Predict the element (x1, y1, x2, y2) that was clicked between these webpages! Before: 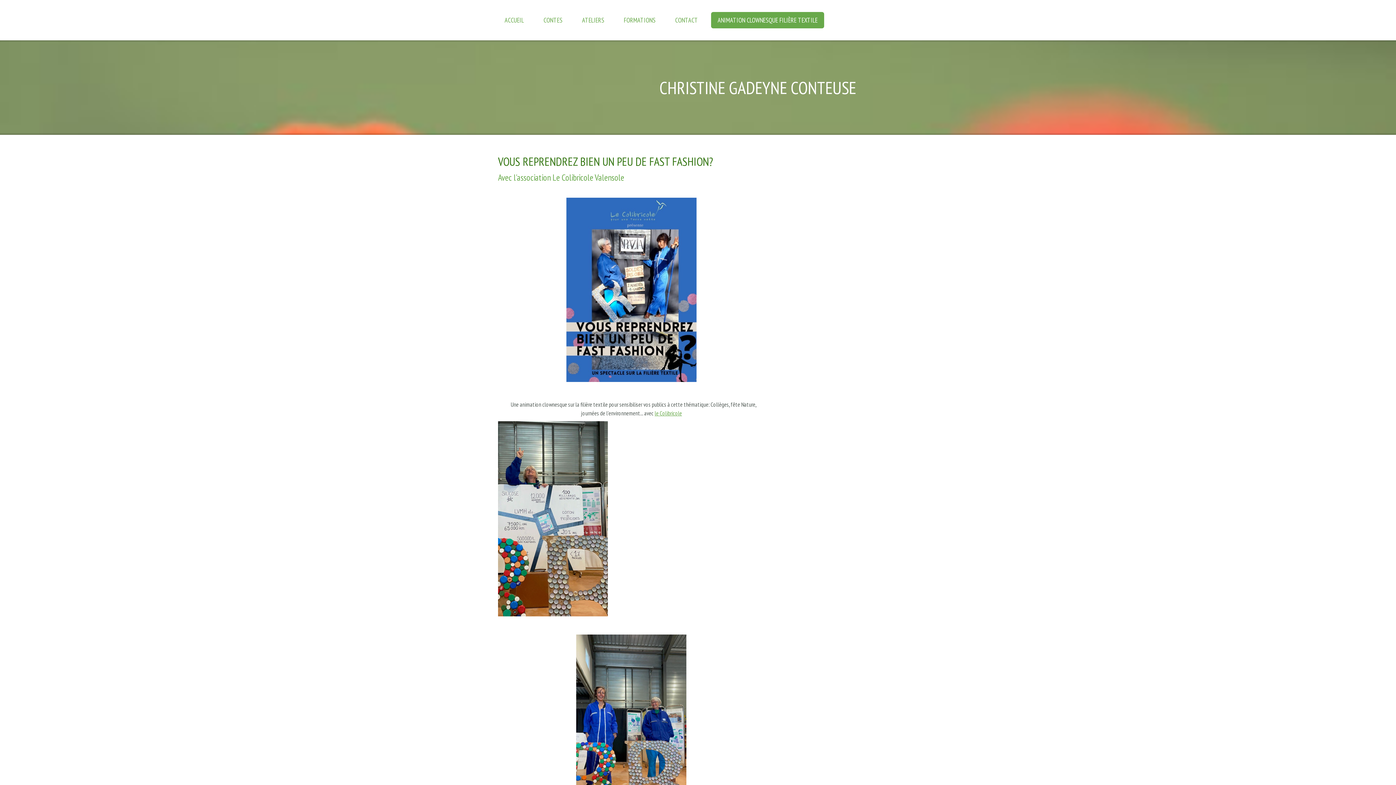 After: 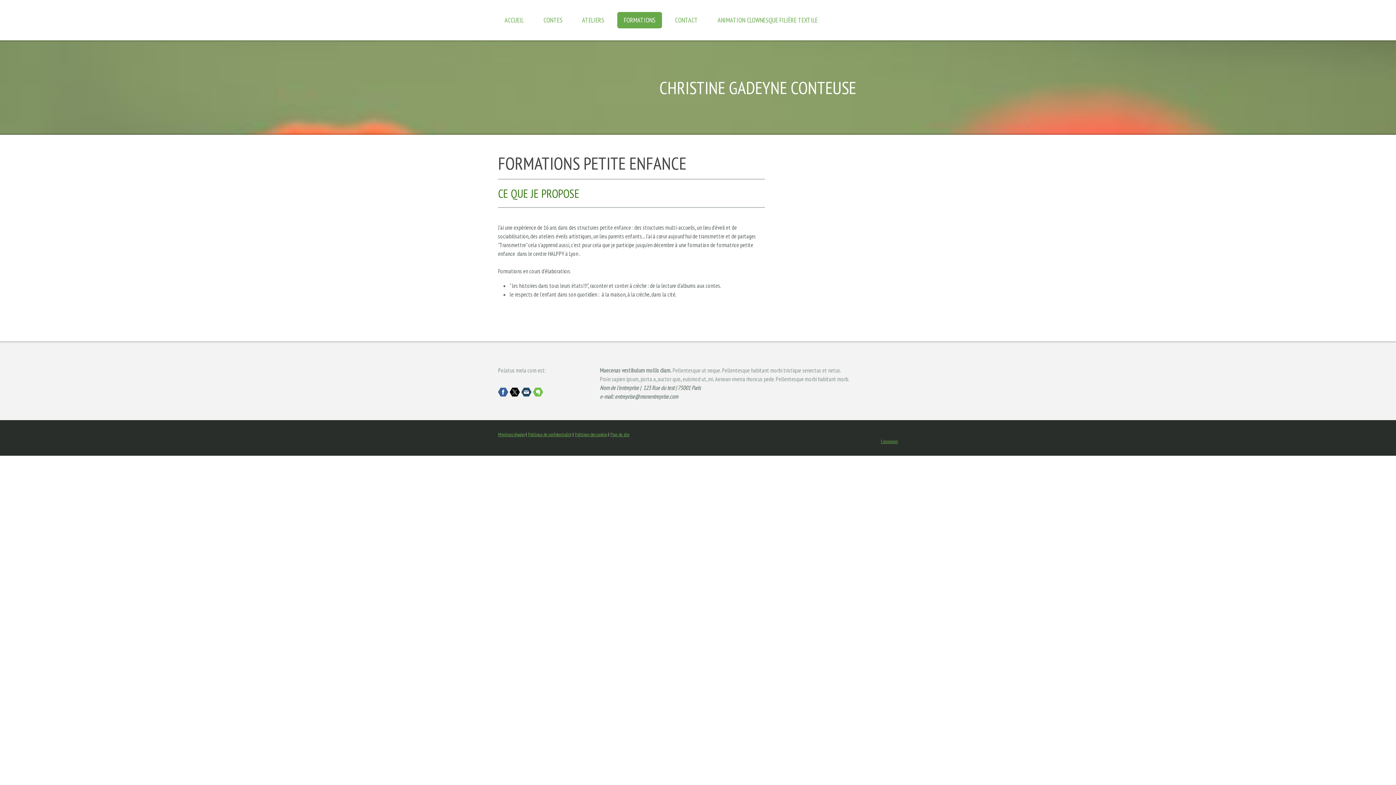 Action: label: FORMATIONS bbox: (617, 12, 662, 28)